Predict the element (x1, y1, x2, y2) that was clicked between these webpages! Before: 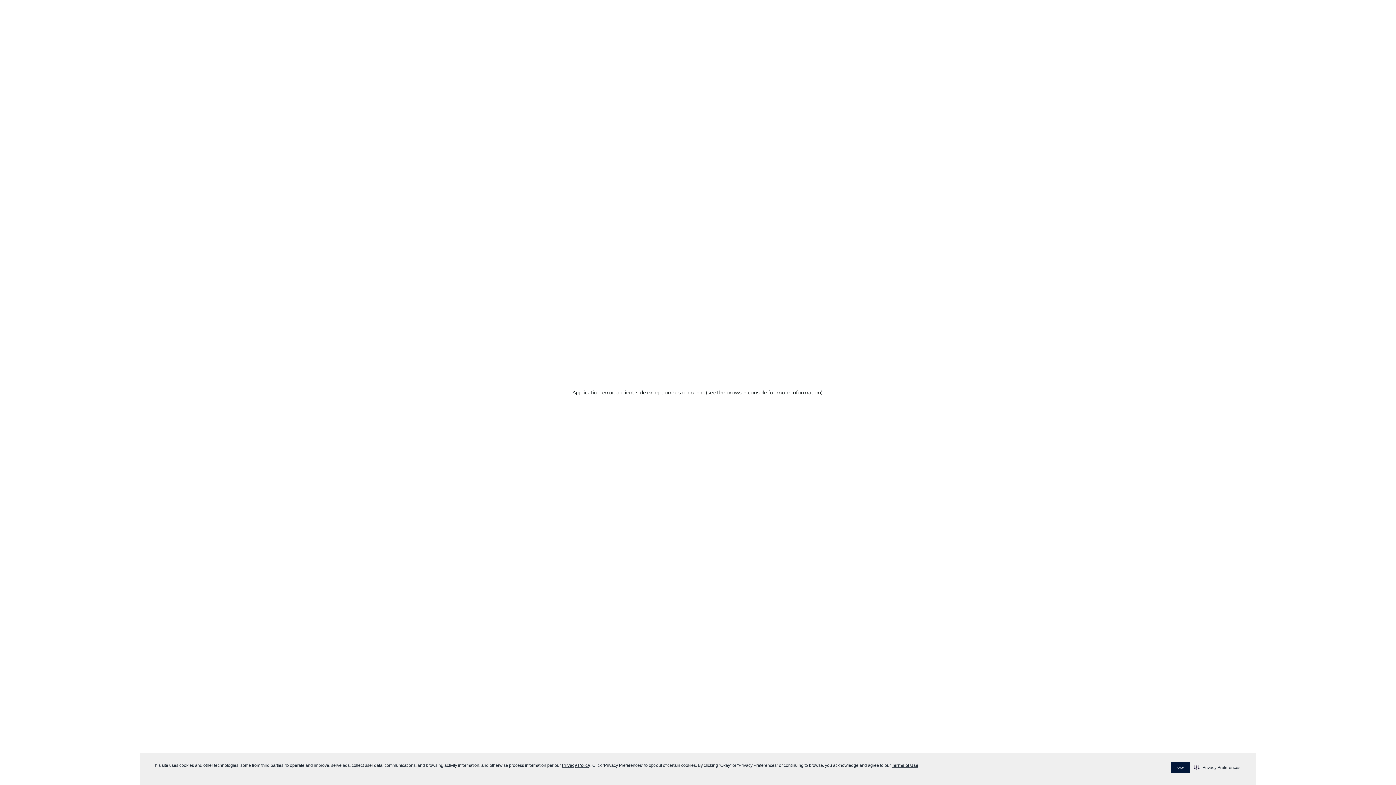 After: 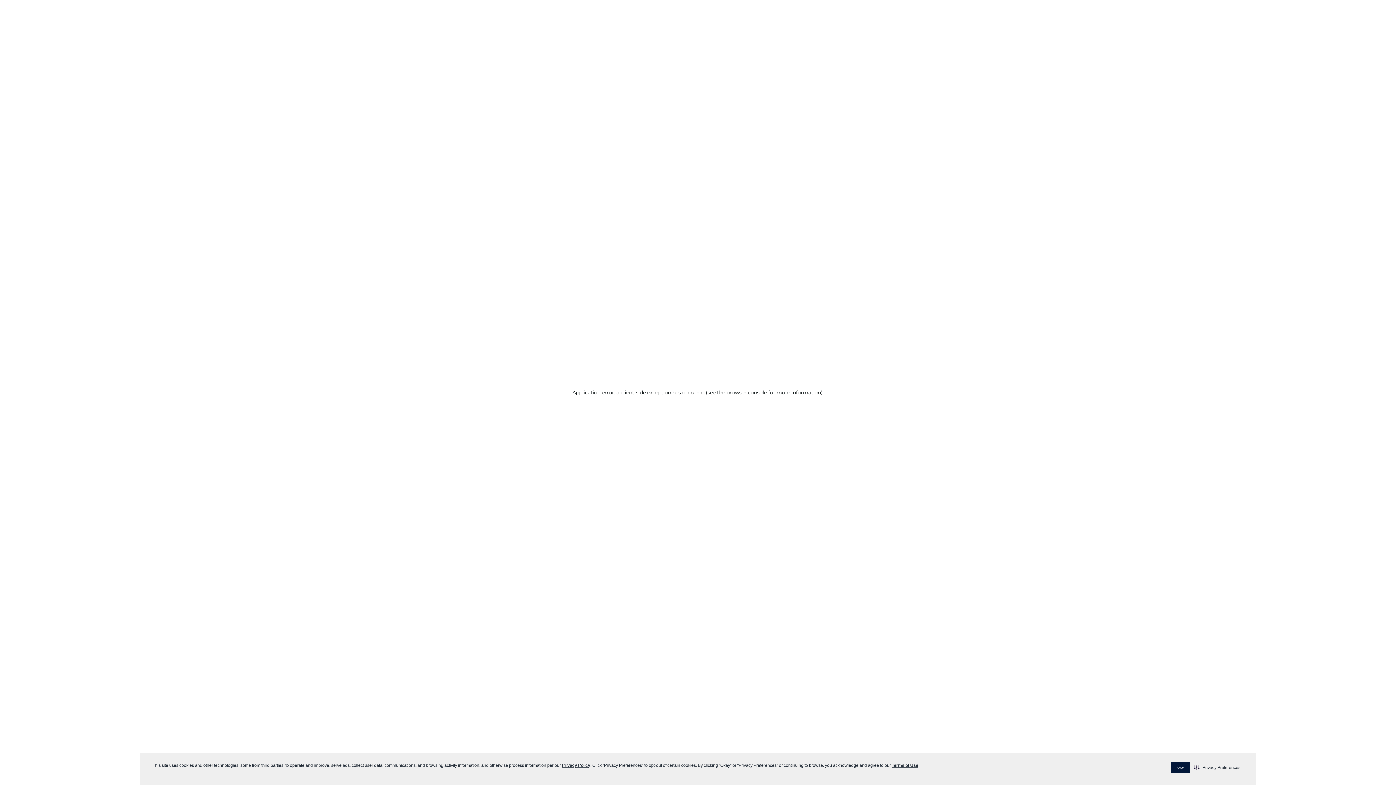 Action: bbox: (561, 763, 590, 768) label: Privacy Policy